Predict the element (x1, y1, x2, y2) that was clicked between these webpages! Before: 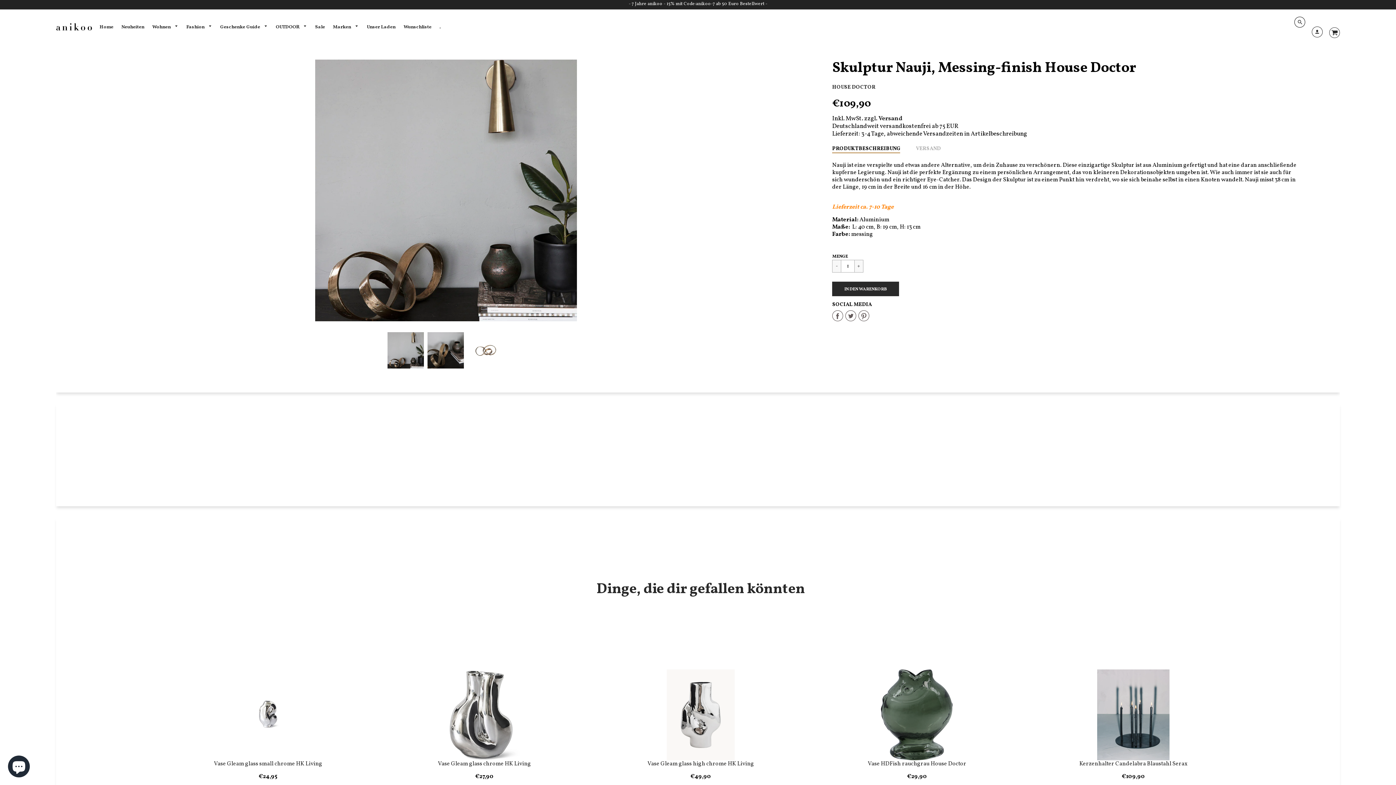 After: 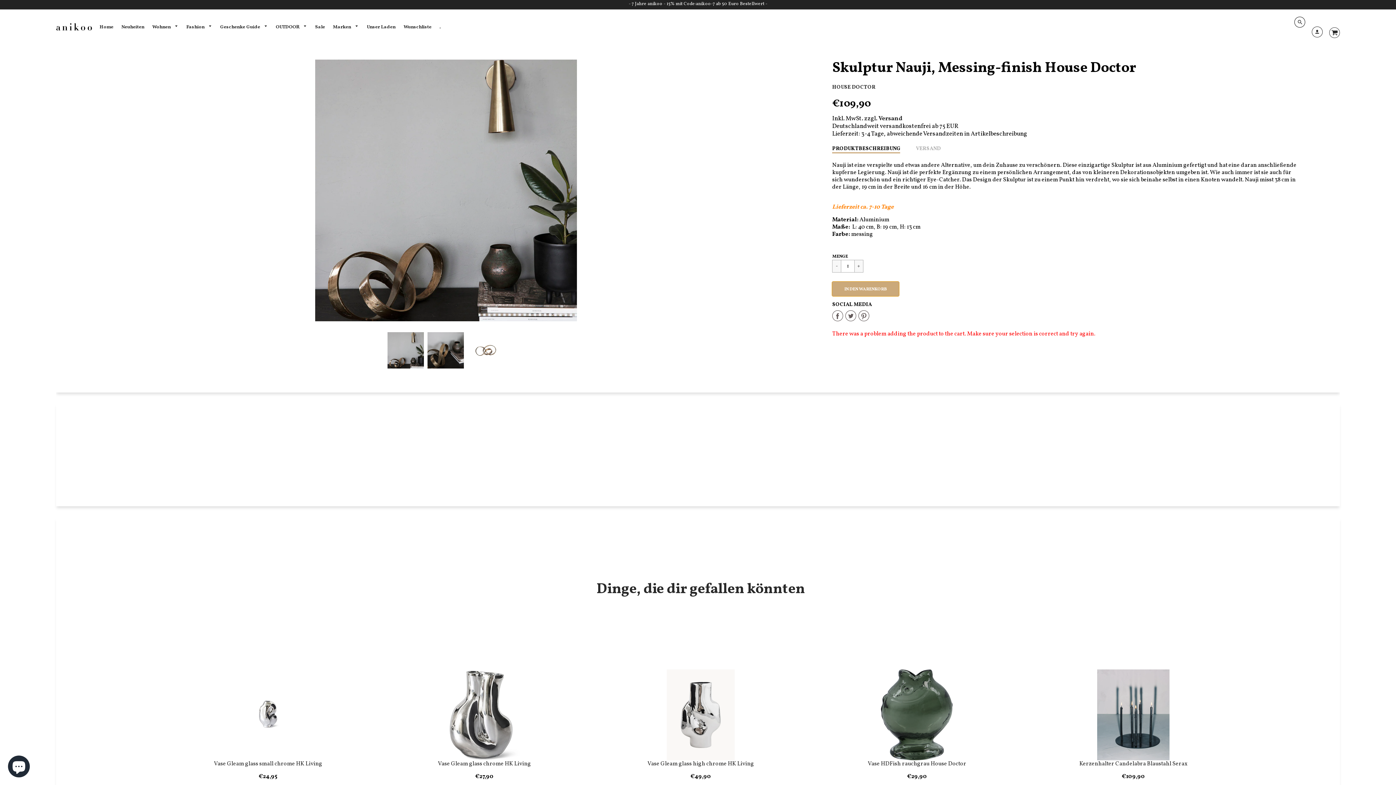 Action: bbox: (832, 281, 899, 296) label: FEHLER IM WARENKORB
IN DEN WARENKORB
HINZUGEFÜGT